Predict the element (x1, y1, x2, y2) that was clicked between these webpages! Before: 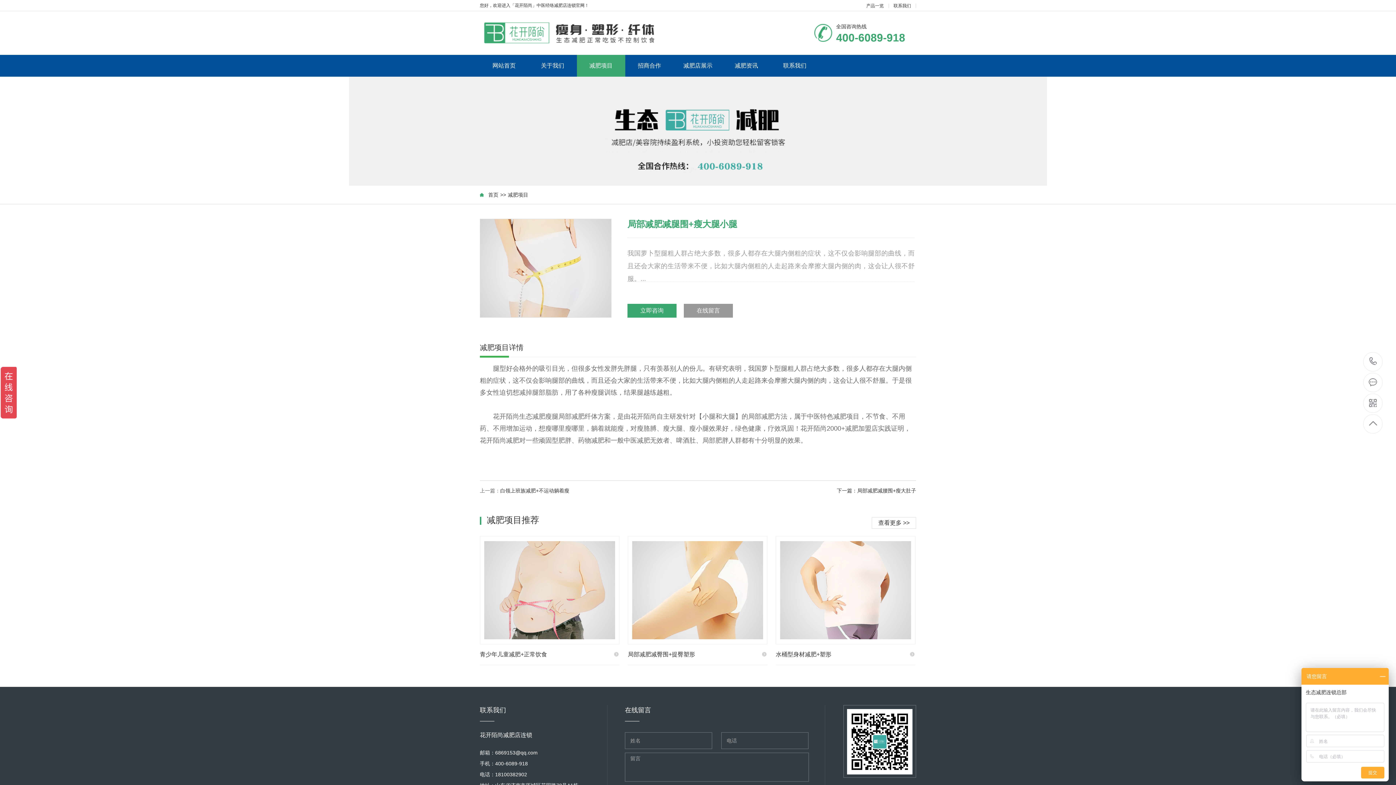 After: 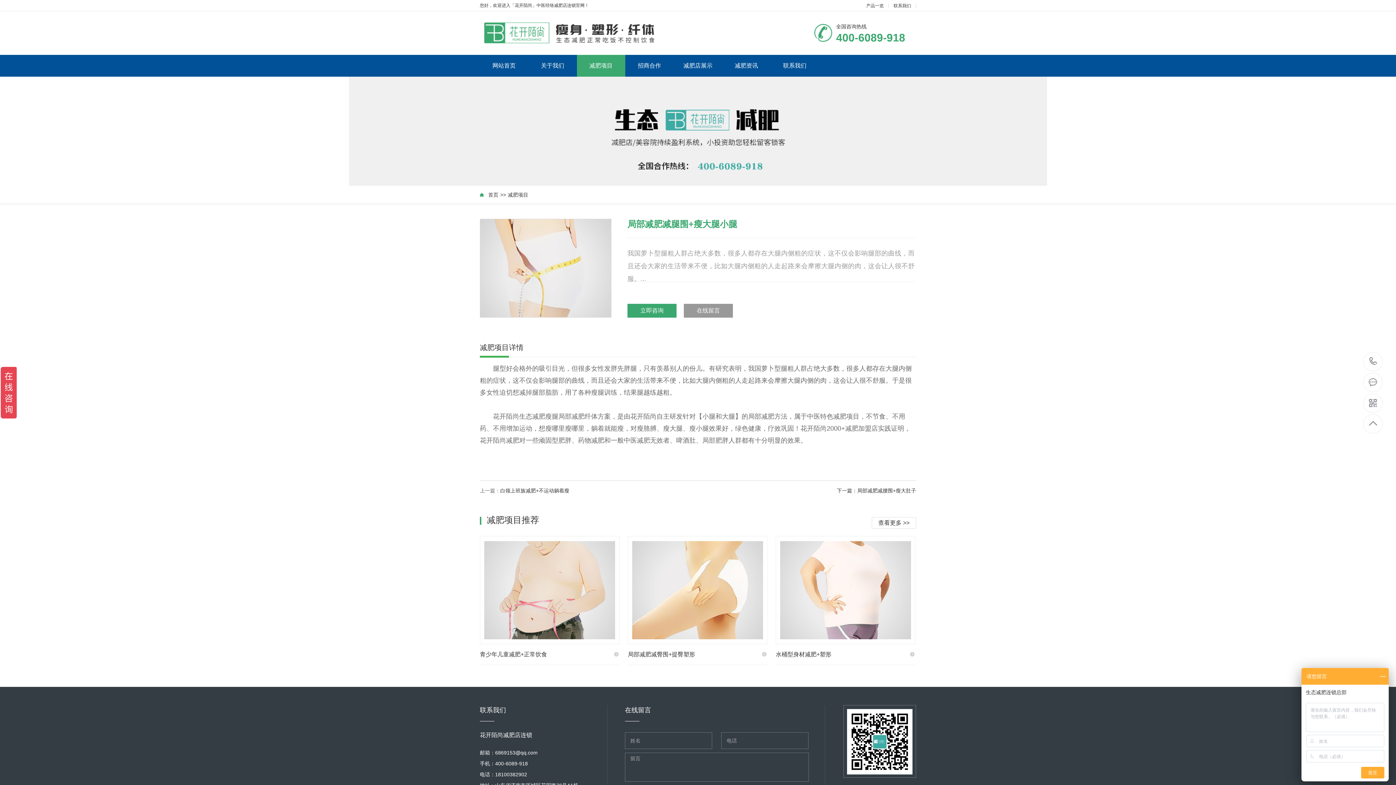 Action: bbox: (480, 218, 613, 328)